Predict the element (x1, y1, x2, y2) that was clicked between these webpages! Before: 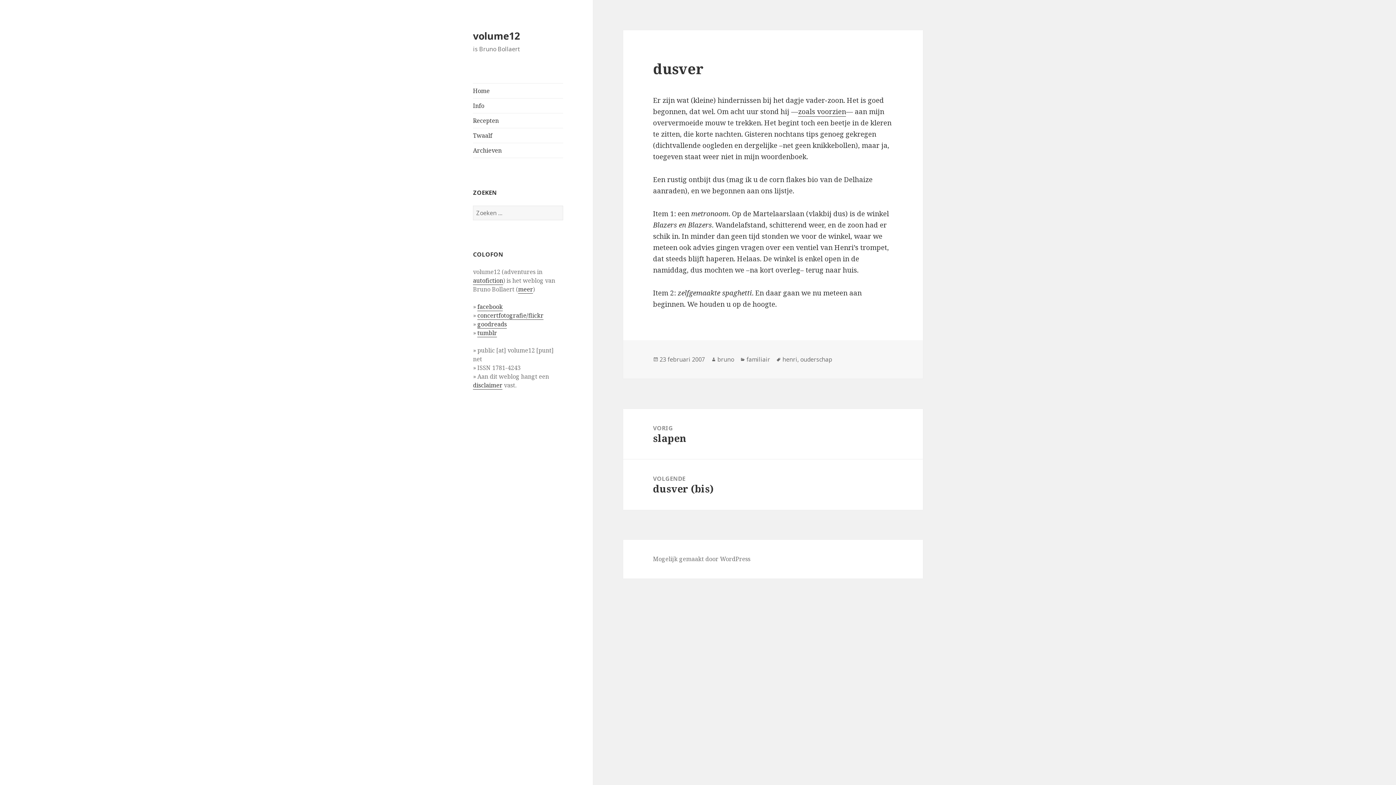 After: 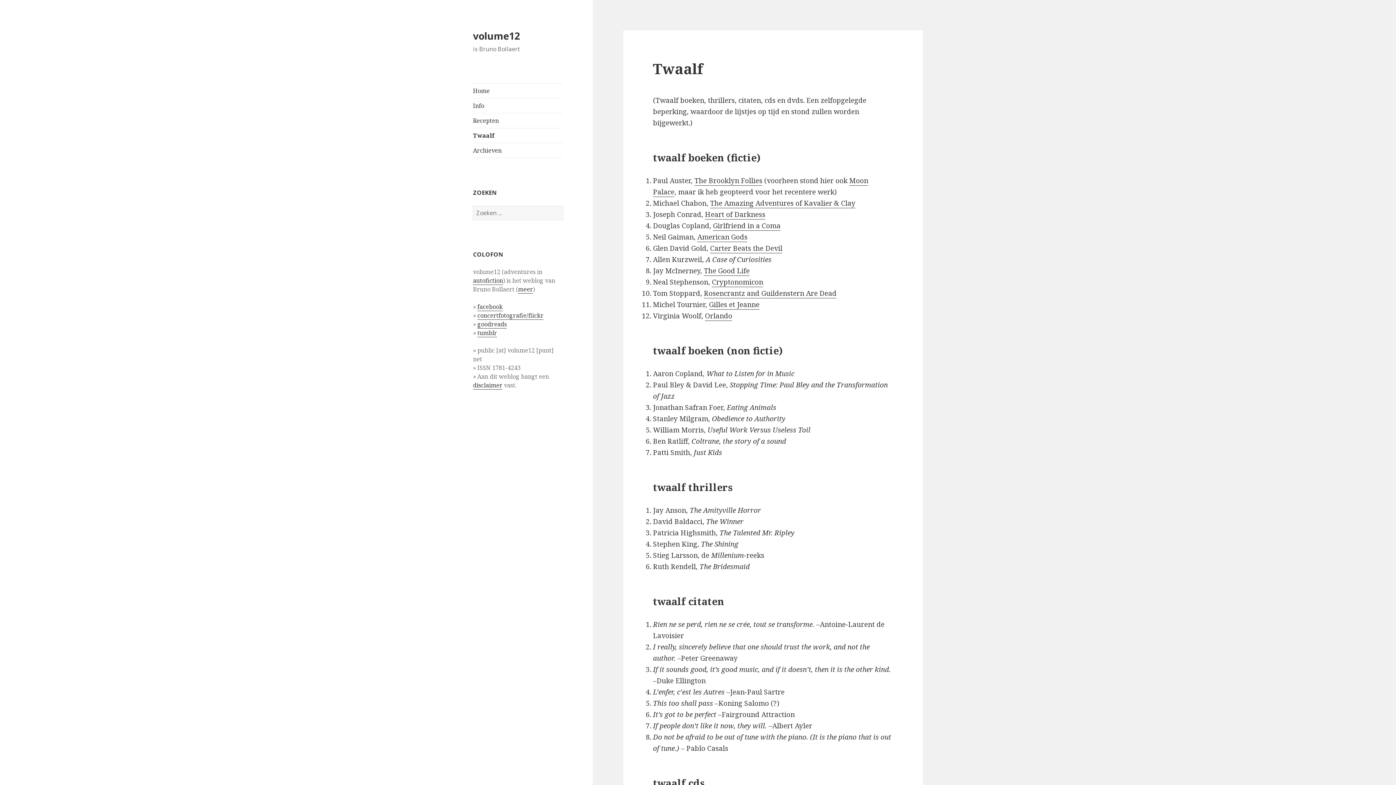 Action: label: Twaalf bbox: (473, 128, 563, 142)